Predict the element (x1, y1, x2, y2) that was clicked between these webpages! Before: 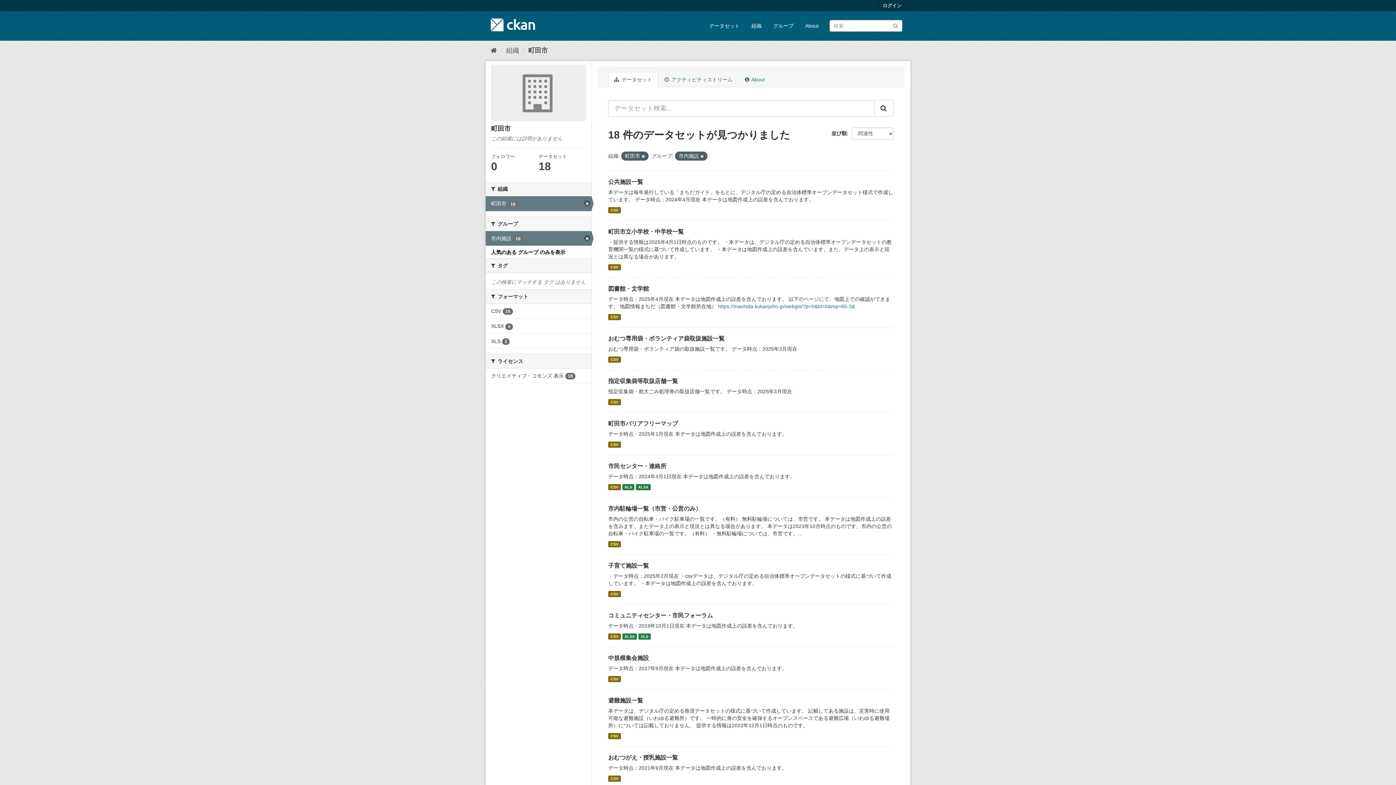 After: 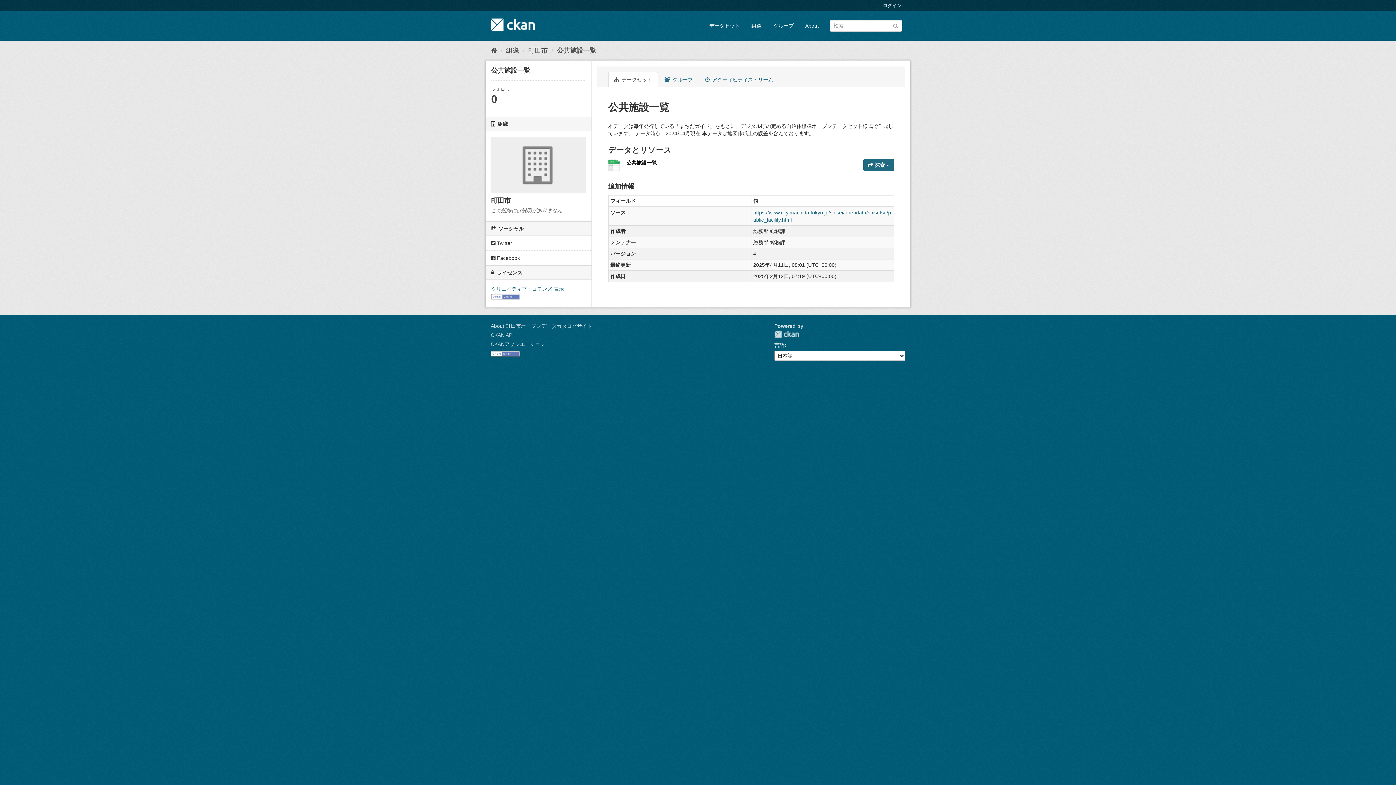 Action: bbox: (608, 178, 643, 185) label: 公共施設一覧